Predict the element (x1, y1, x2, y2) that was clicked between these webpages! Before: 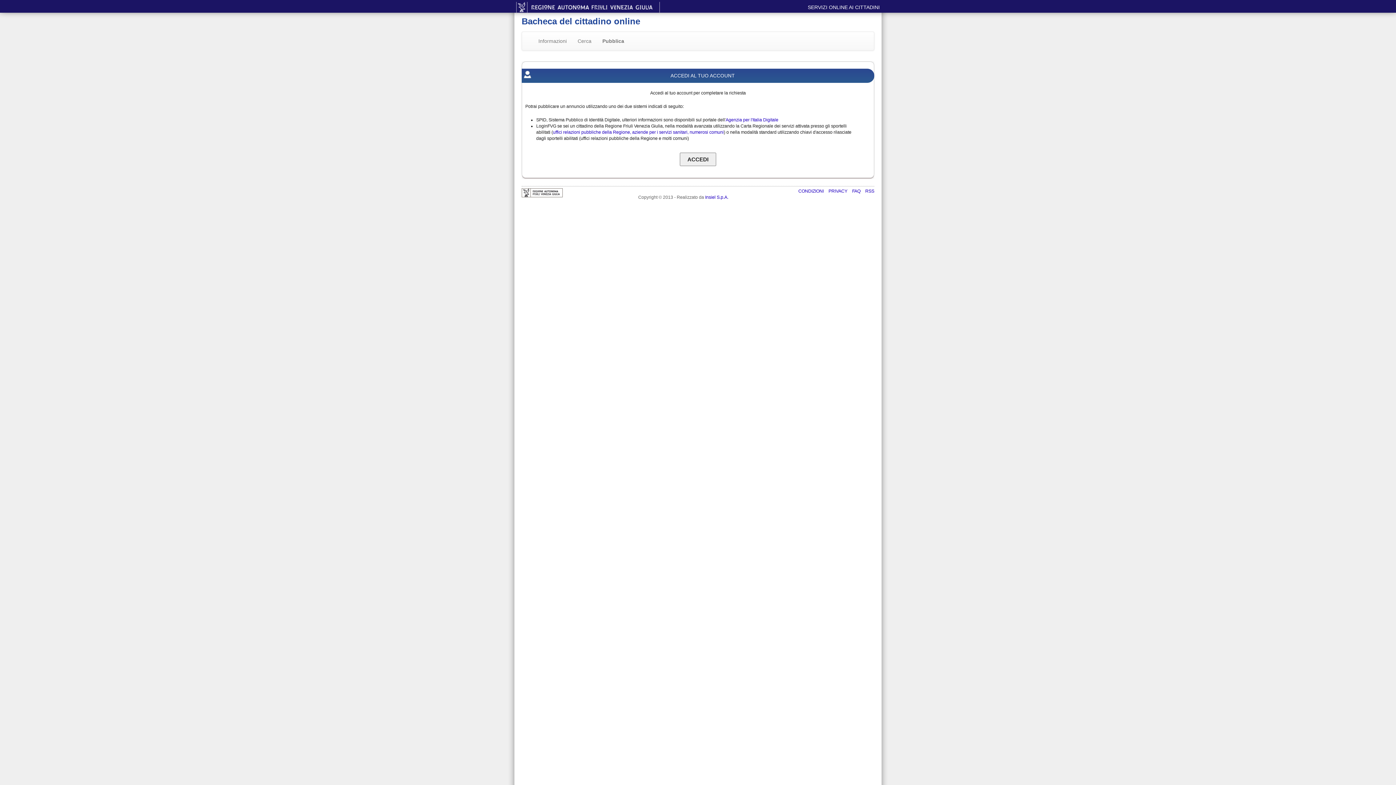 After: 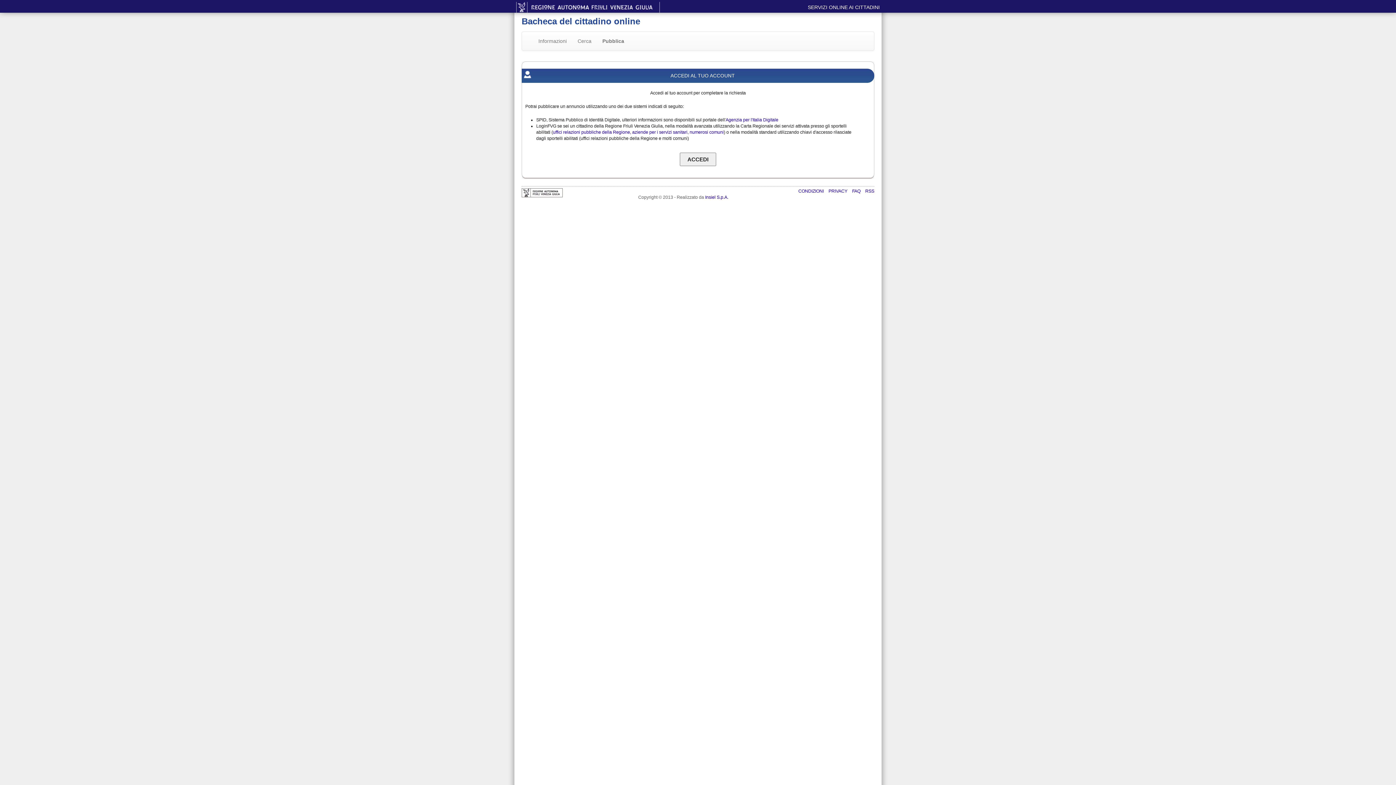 Action: label: Pubblica bbox: (597, 32, 629, 50)